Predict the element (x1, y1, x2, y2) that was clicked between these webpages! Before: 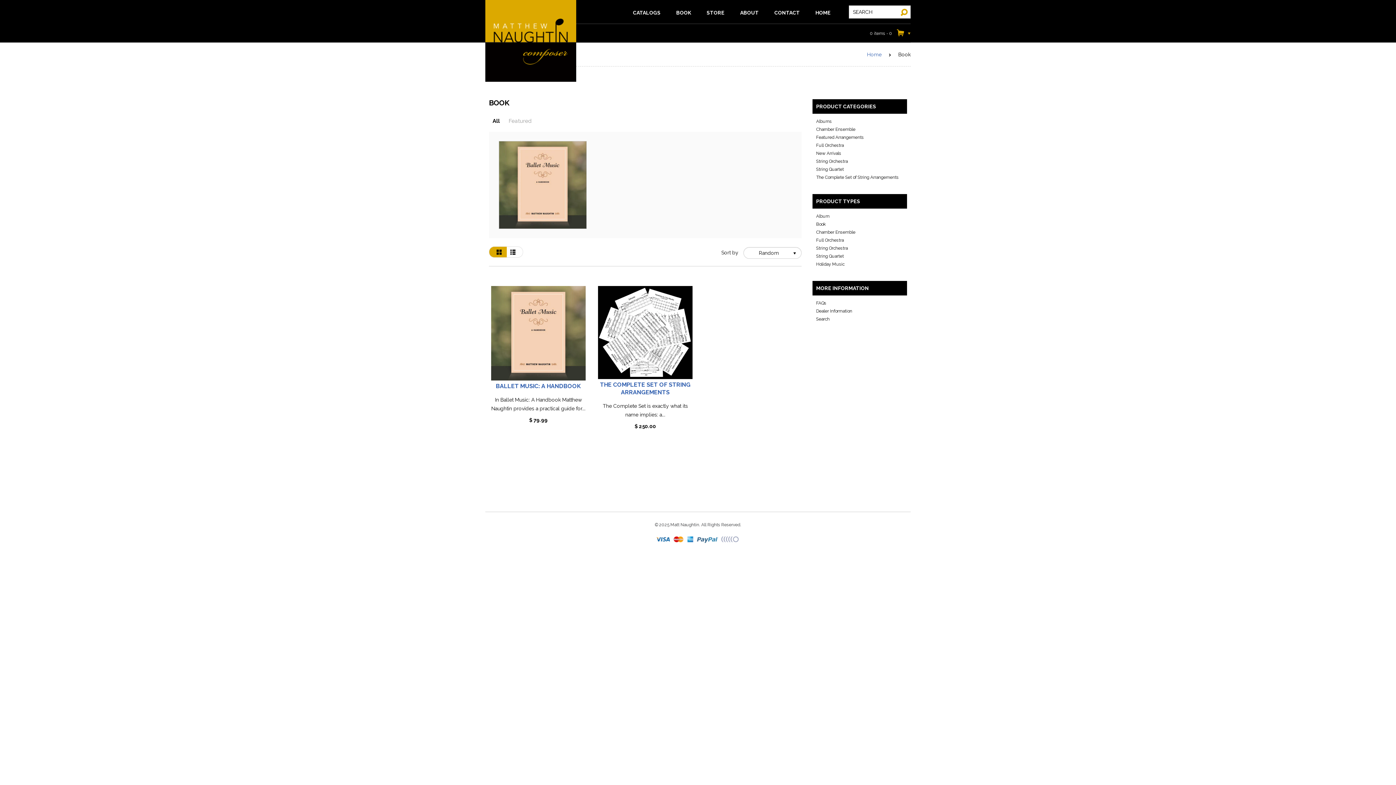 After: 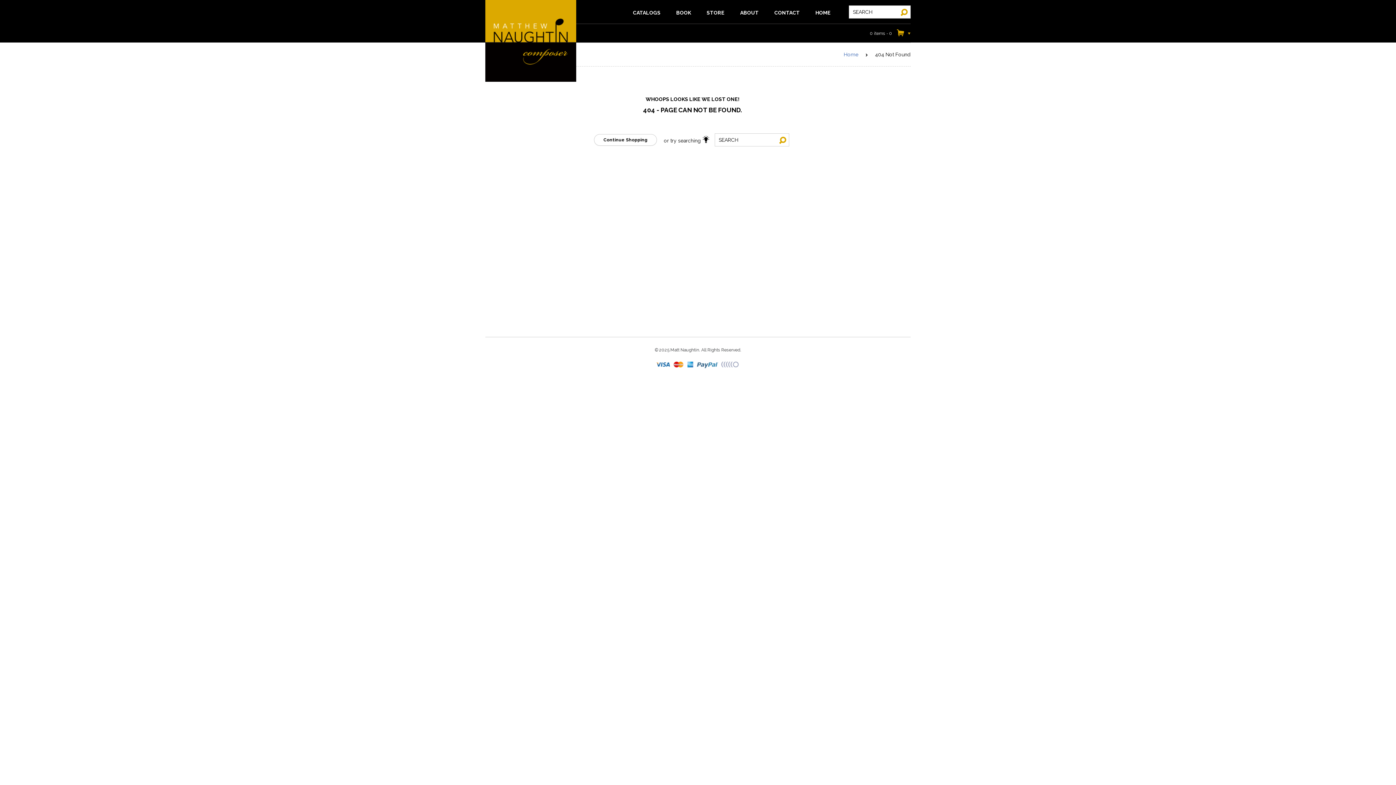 Action: label: Featured bbox: (508, 113, 532, 128)